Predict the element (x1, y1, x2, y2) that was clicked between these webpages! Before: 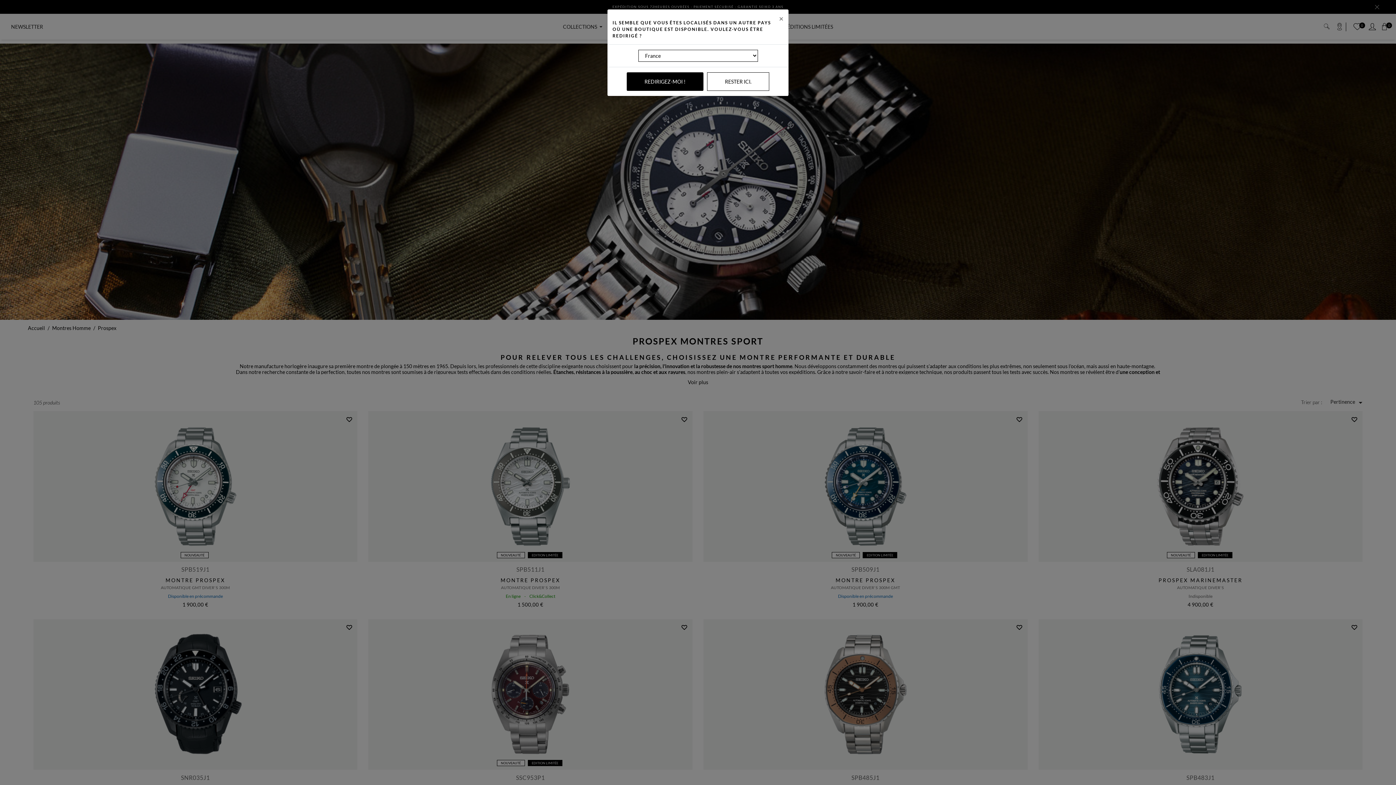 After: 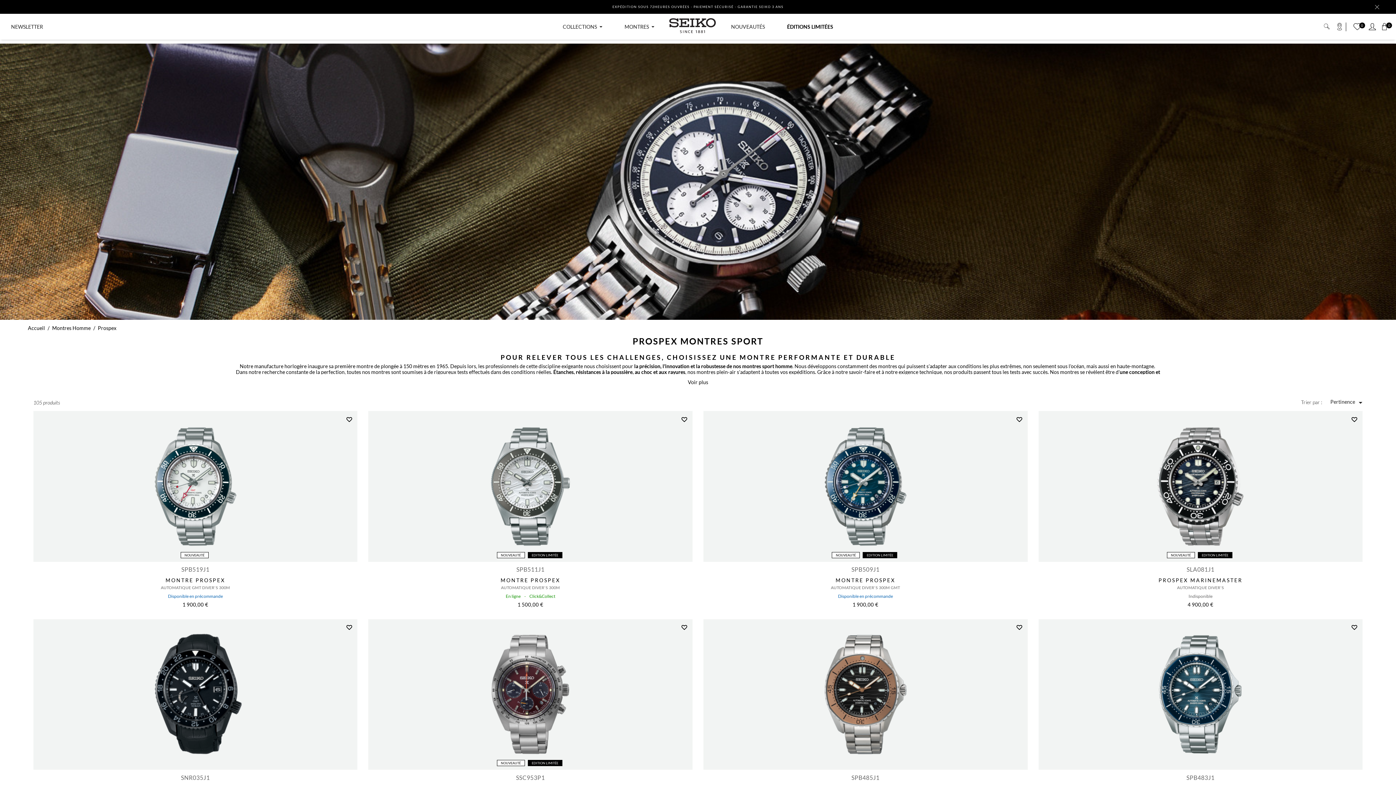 Action: bbox: (774, 9, 788, 27) label: Close